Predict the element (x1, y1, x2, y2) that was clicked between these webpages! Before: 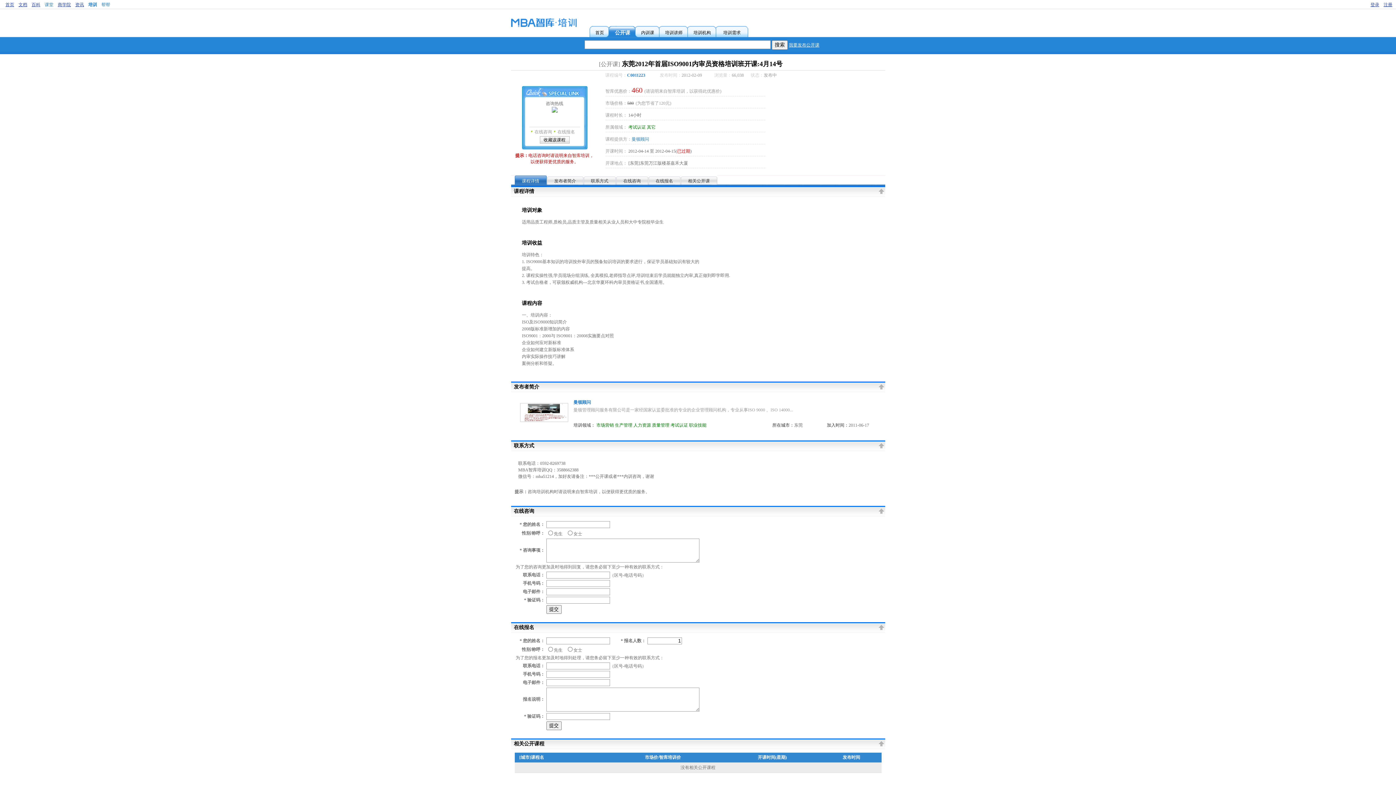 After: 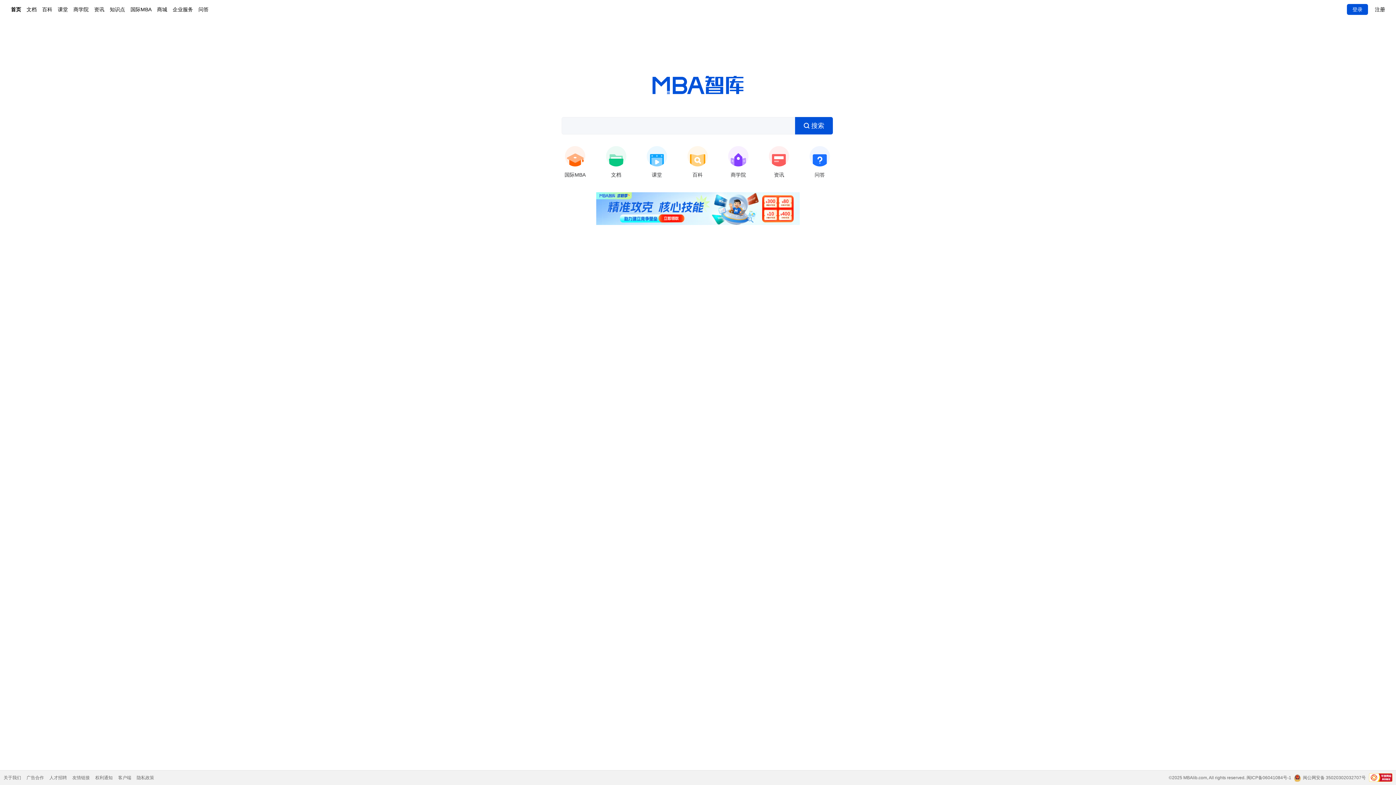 Action: bbox: (5, 2, 14, 7) label: 首页